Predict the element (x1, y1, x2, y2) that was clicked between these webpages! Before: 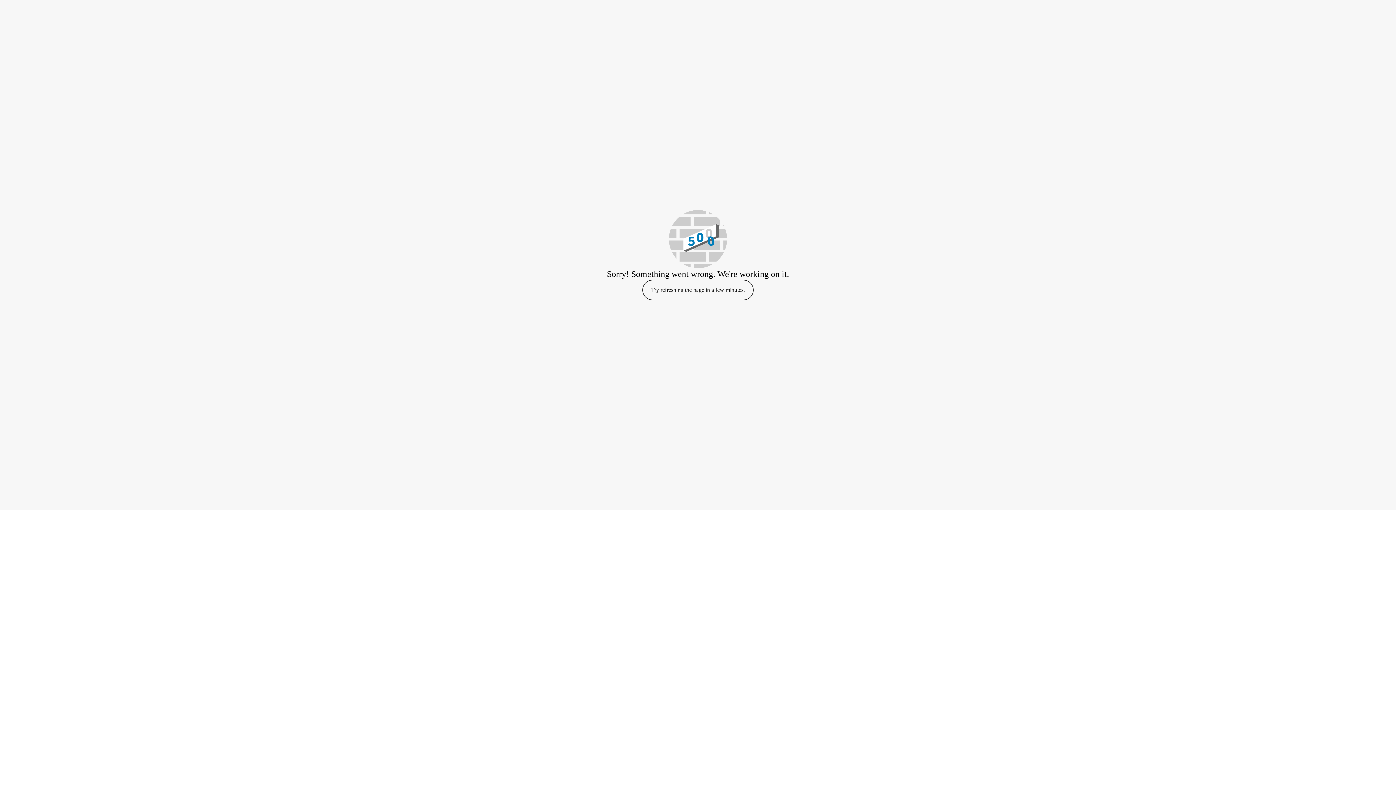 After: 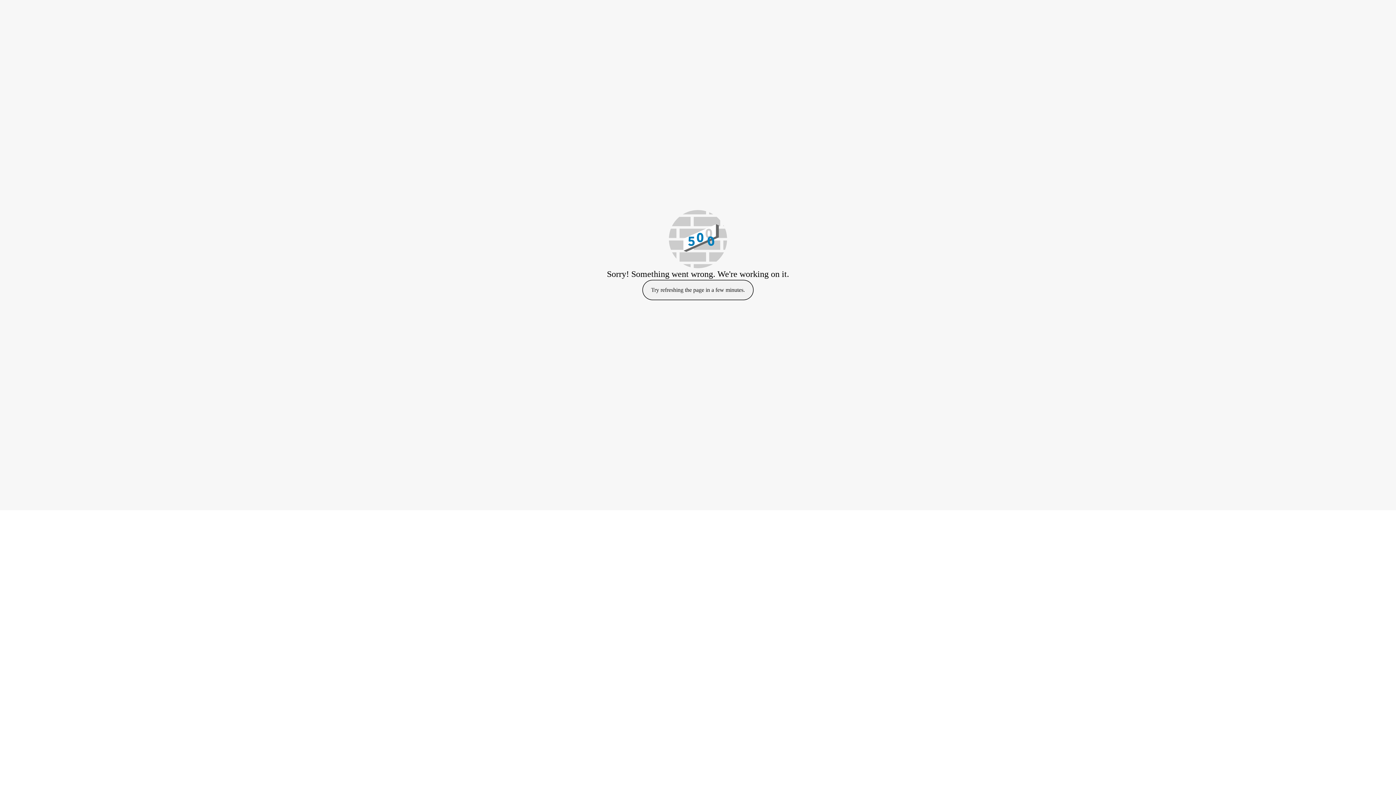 Action: bbox: (642, 280, 753, 300) label: Try refreshing the page in a few minutes.